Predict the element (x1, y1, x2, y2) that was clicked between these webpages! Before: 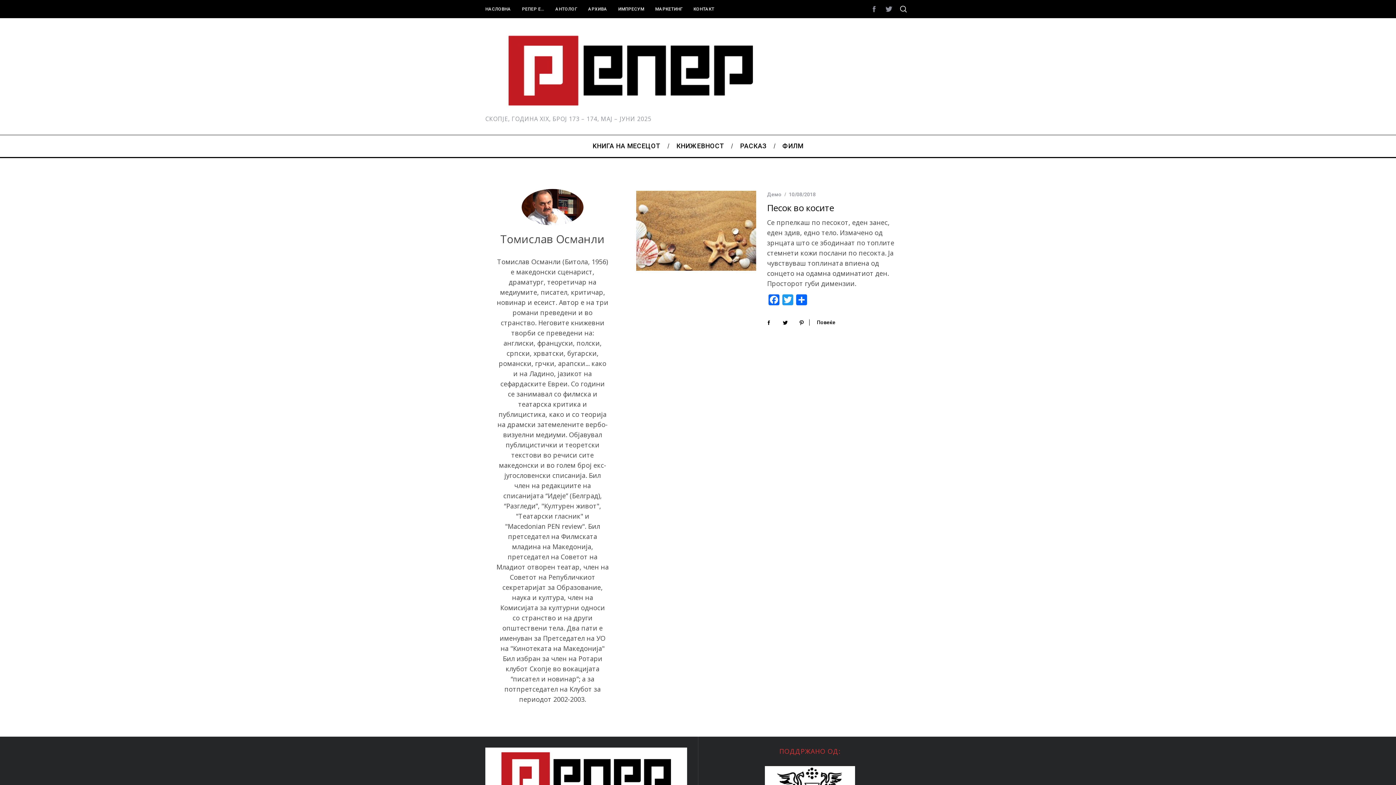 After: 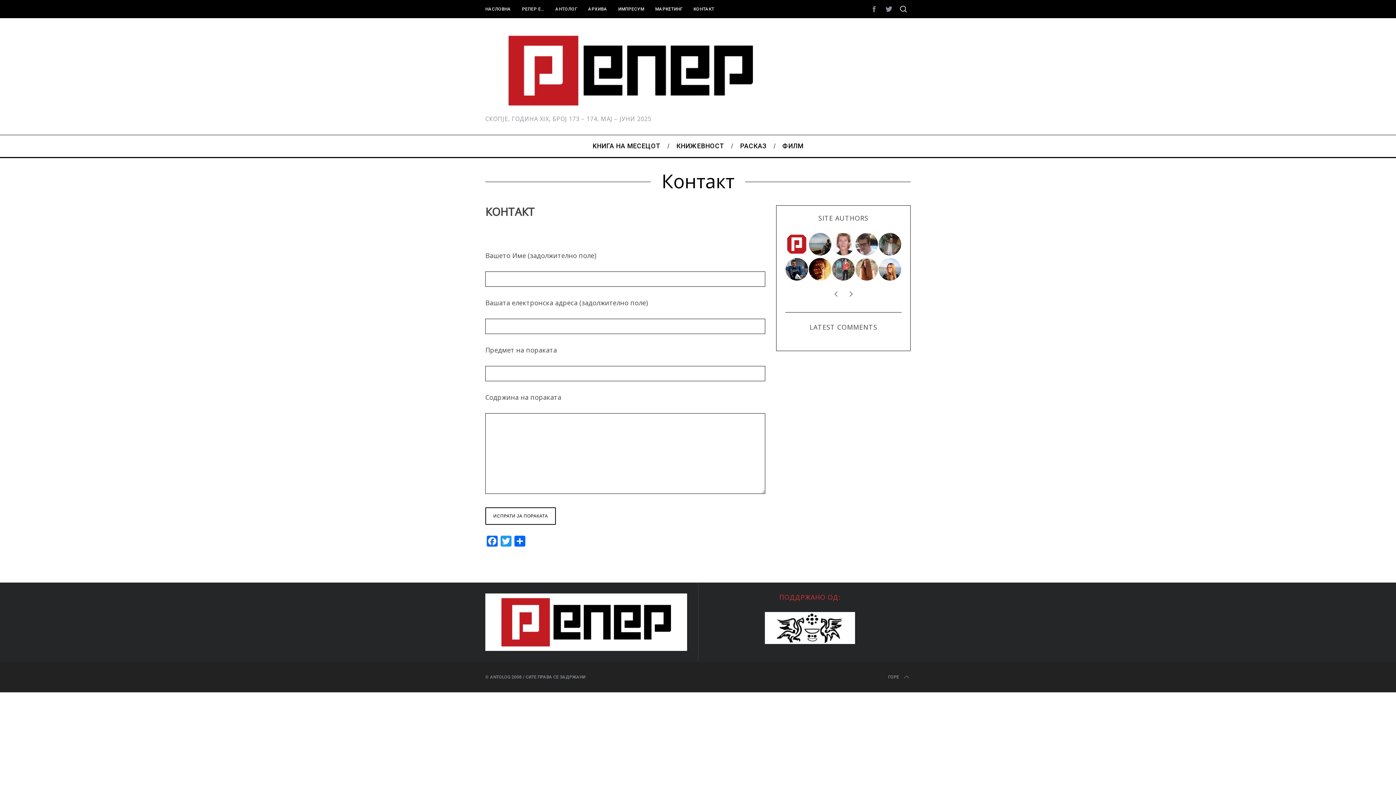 Action: label: КОНТАКТ bbox: (688, 4, 719, 14)